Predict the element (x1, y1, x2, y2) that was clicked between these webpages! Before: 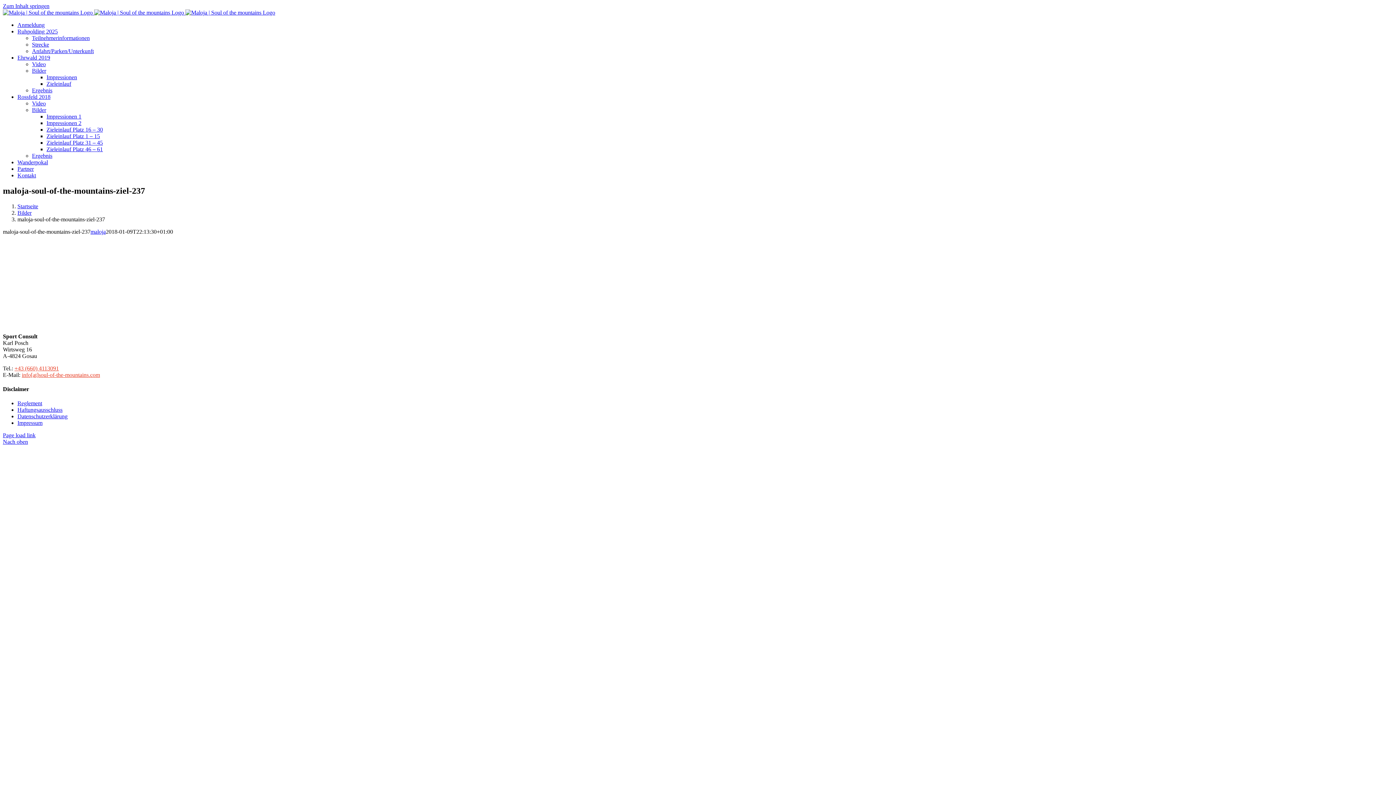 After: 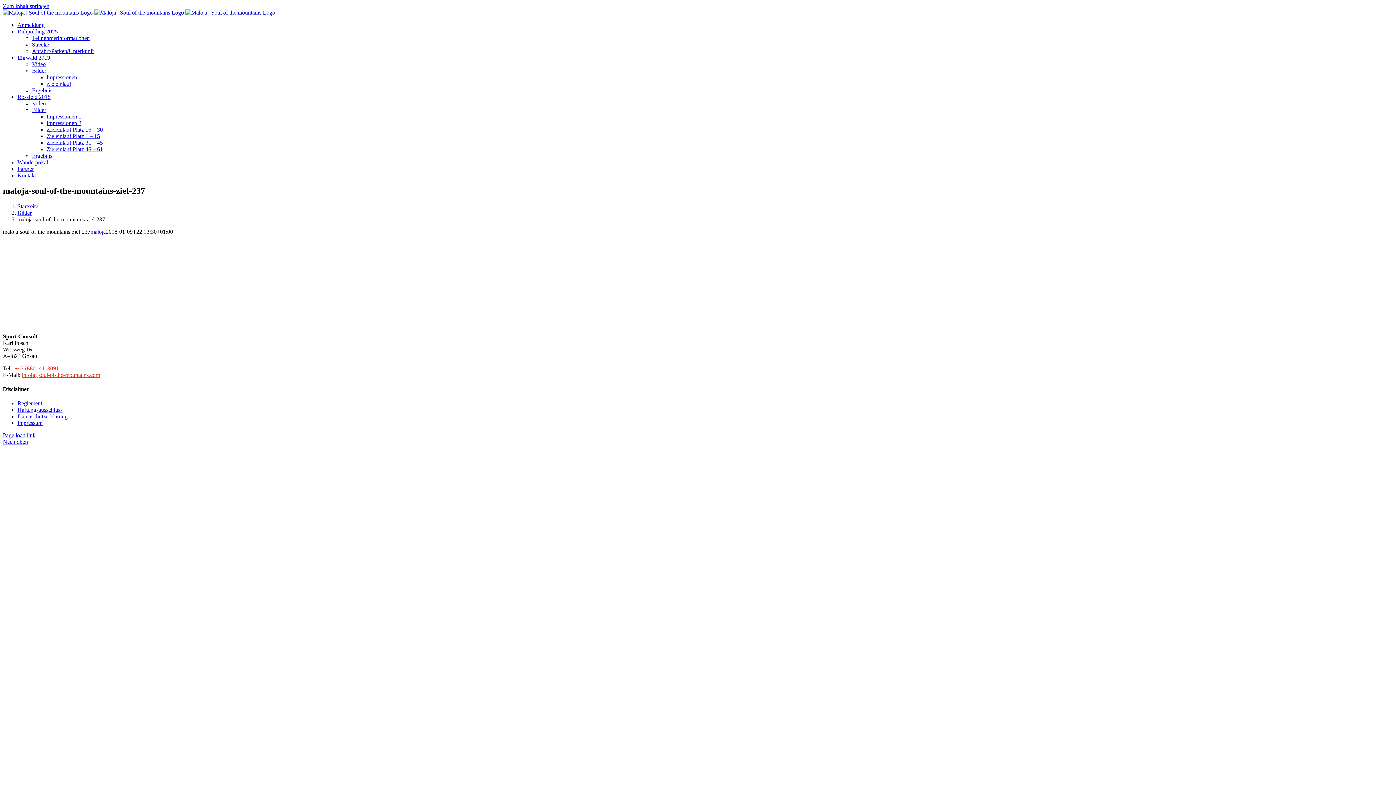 Action: label: Nach oben bbox: (2, 439, 28, 445)